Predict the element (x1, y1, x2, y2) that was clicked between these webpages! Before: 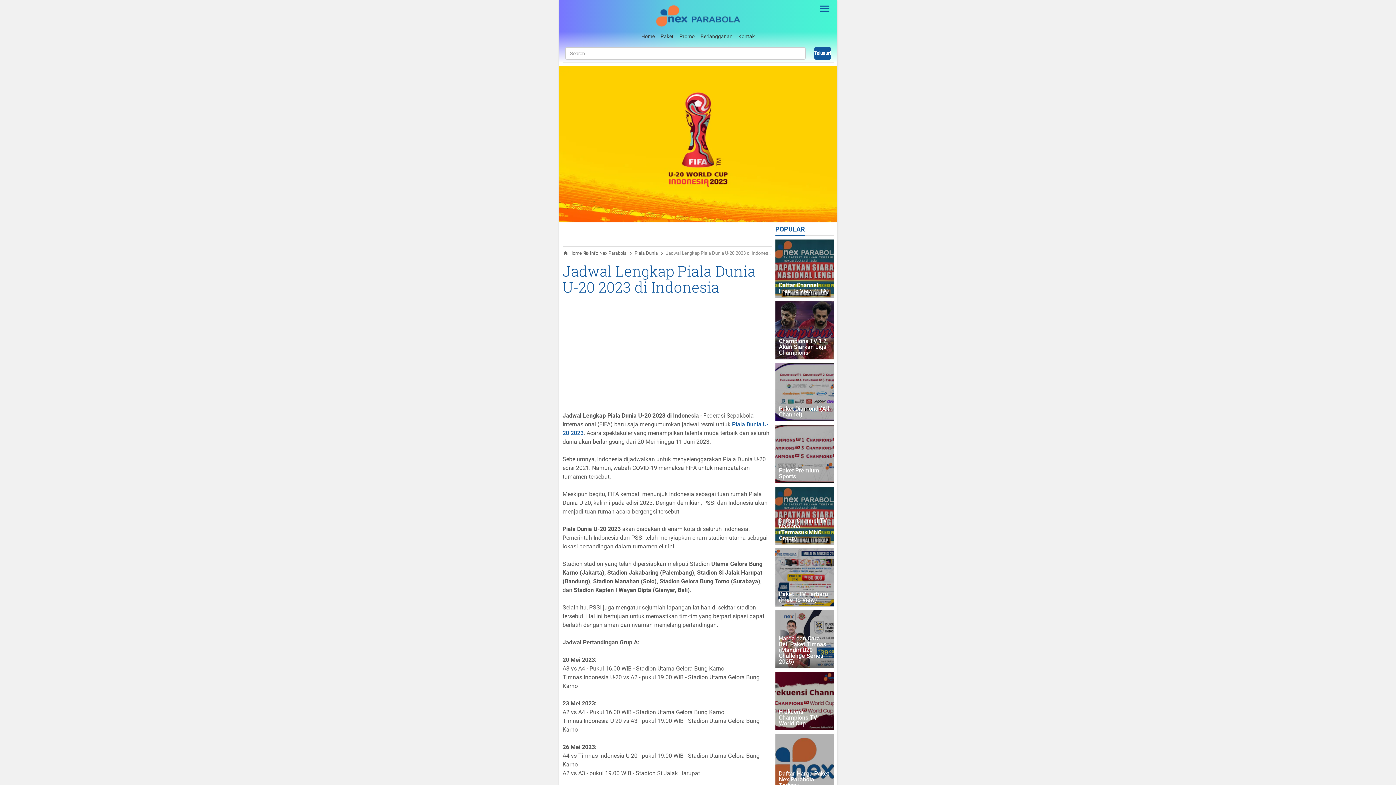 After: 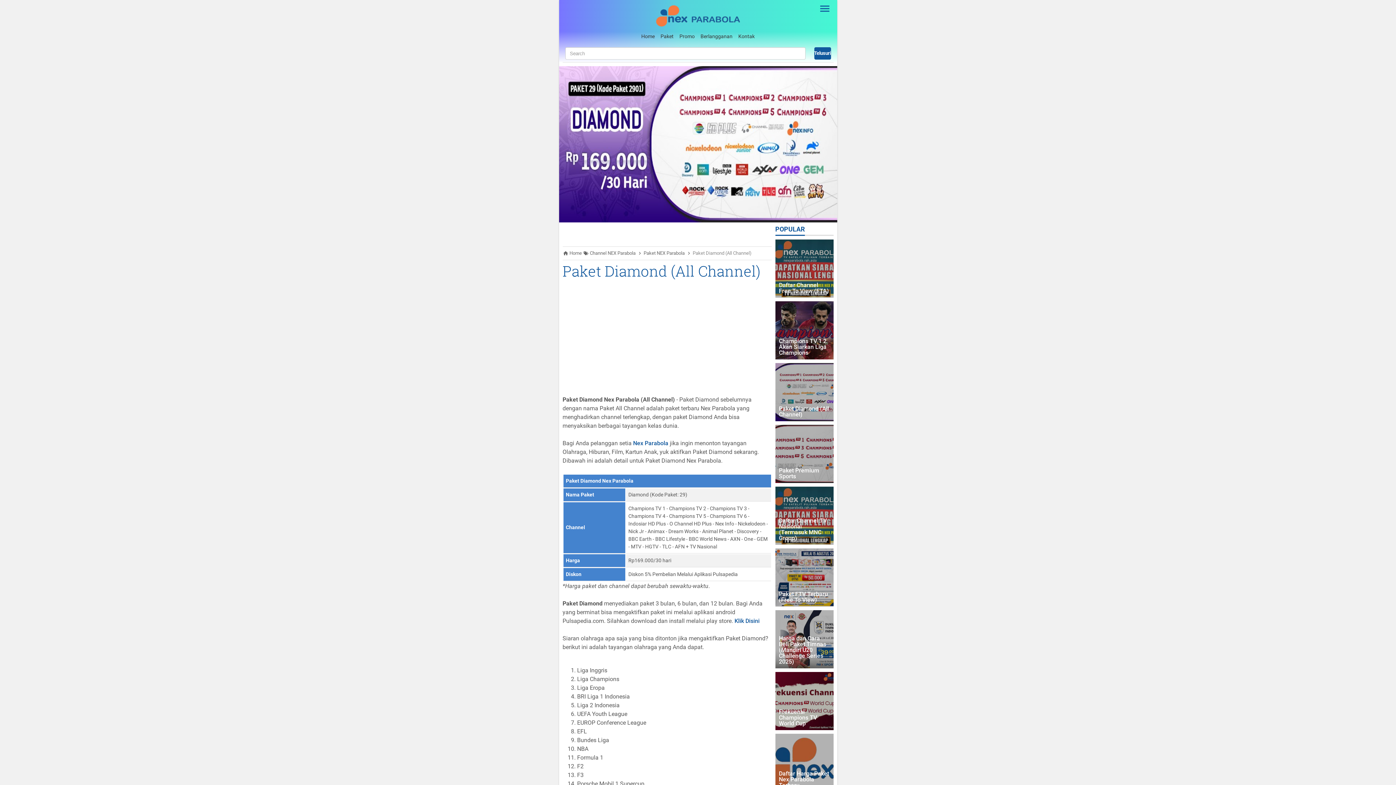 Action: bbox: (775, 363, 833, 421)